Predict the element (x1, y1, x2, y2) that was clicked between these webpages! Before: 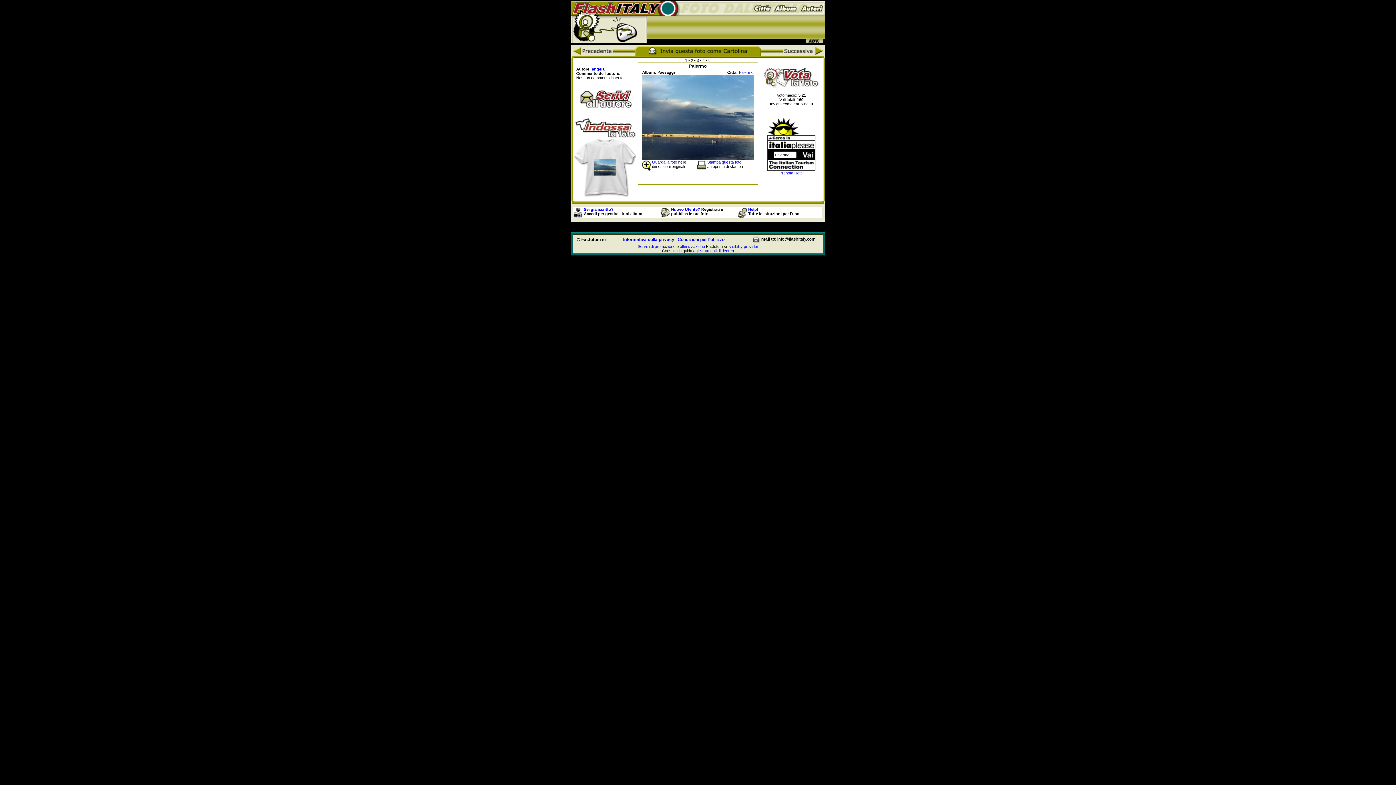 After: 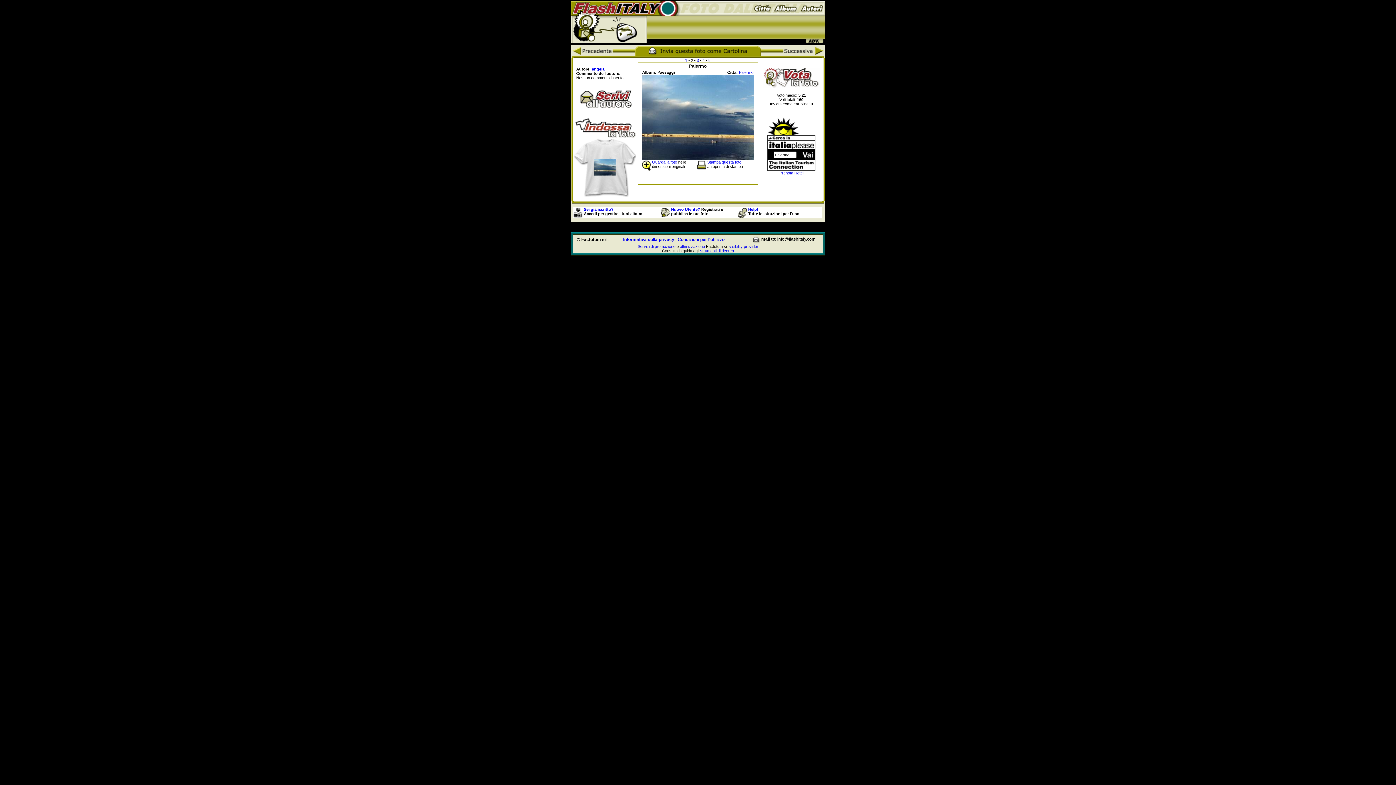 Action: label: strumenti di ricerca bbox: (700, 248, 734, 253)